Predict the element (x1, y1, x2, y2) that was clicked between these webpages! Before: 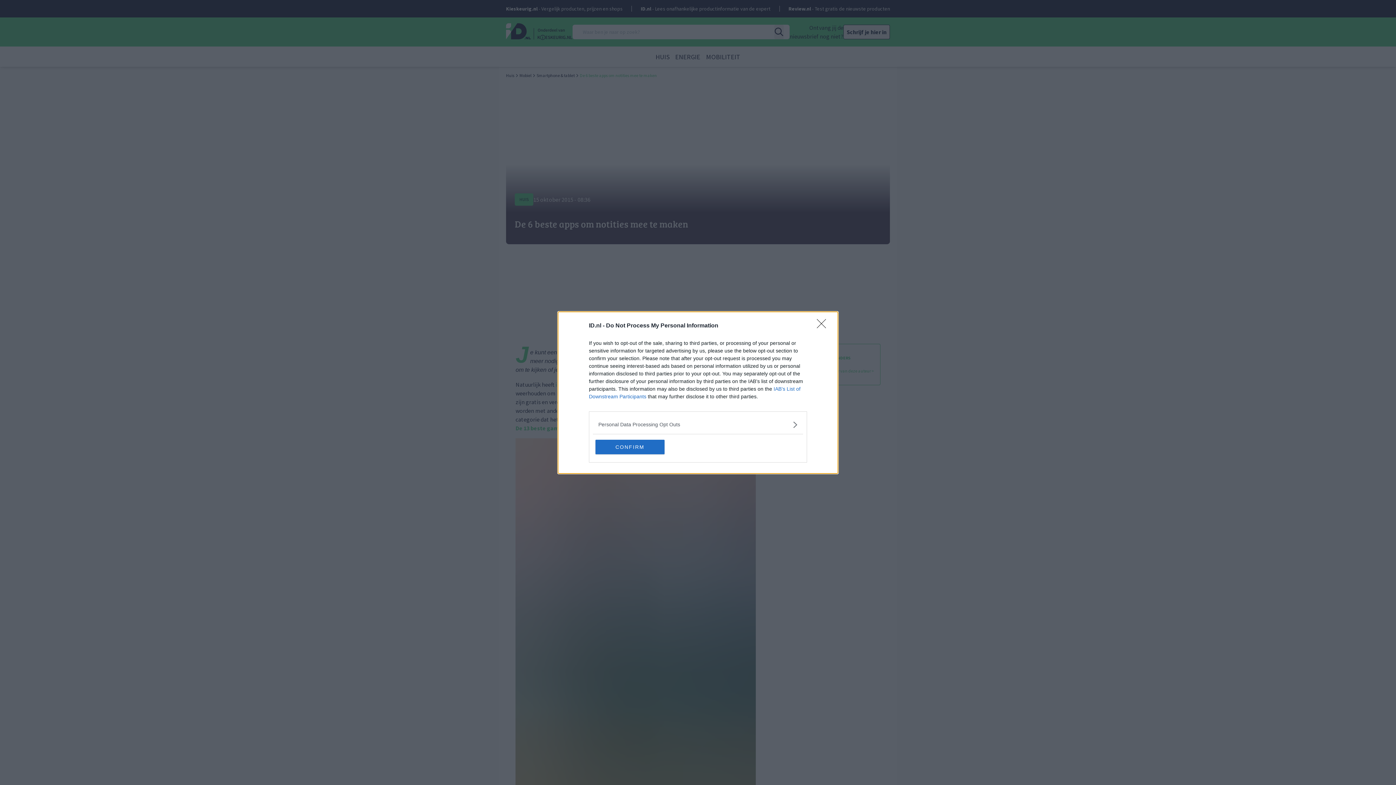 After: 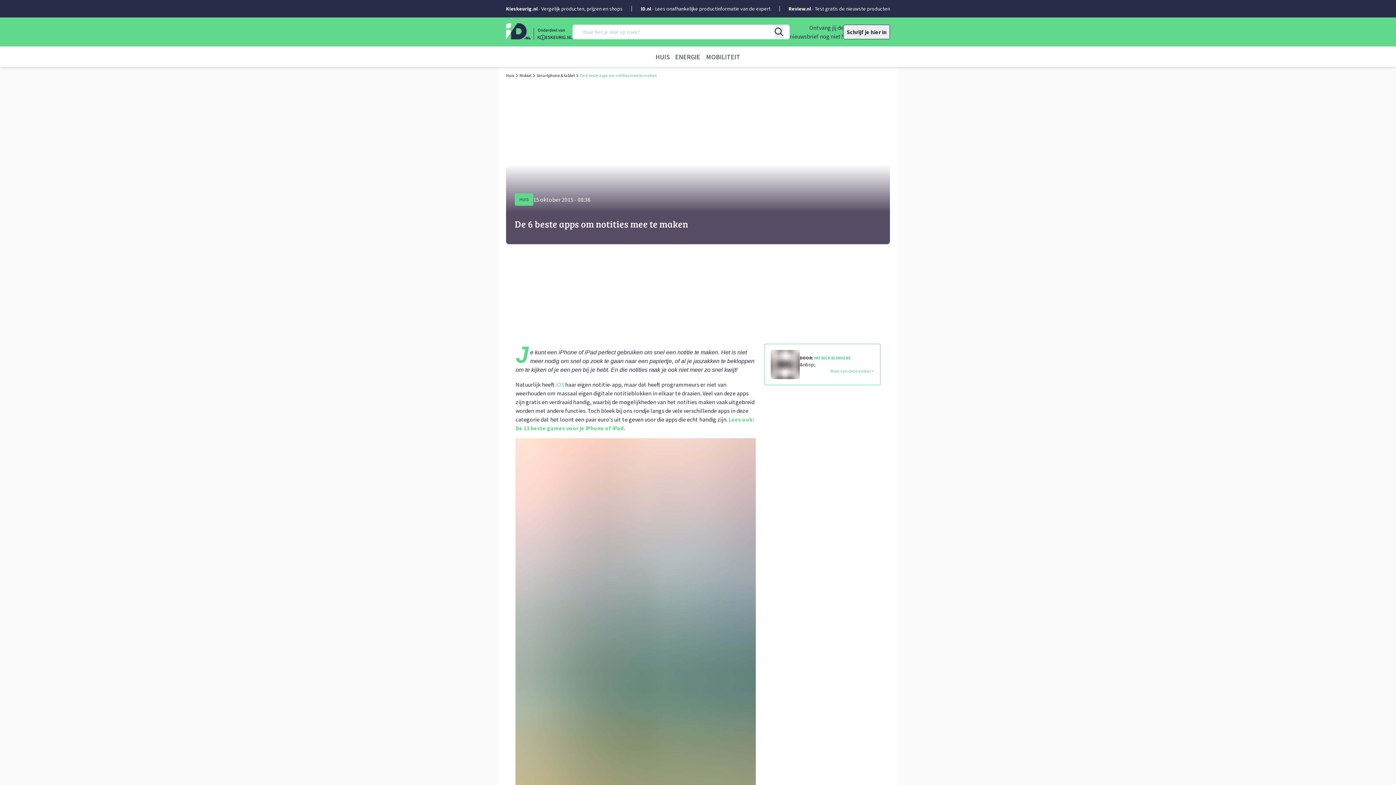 Action: label: Close bbox: (817, 319, 830, 332)